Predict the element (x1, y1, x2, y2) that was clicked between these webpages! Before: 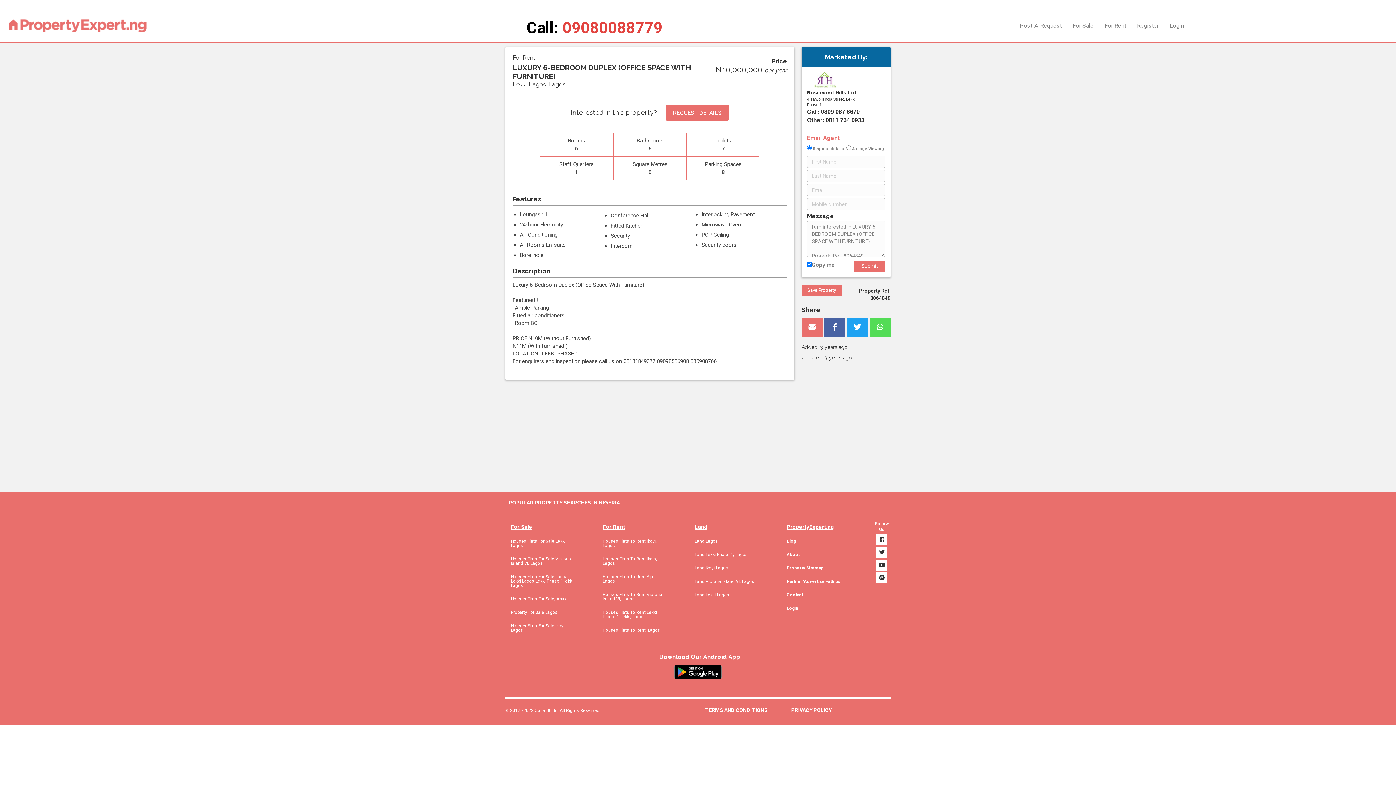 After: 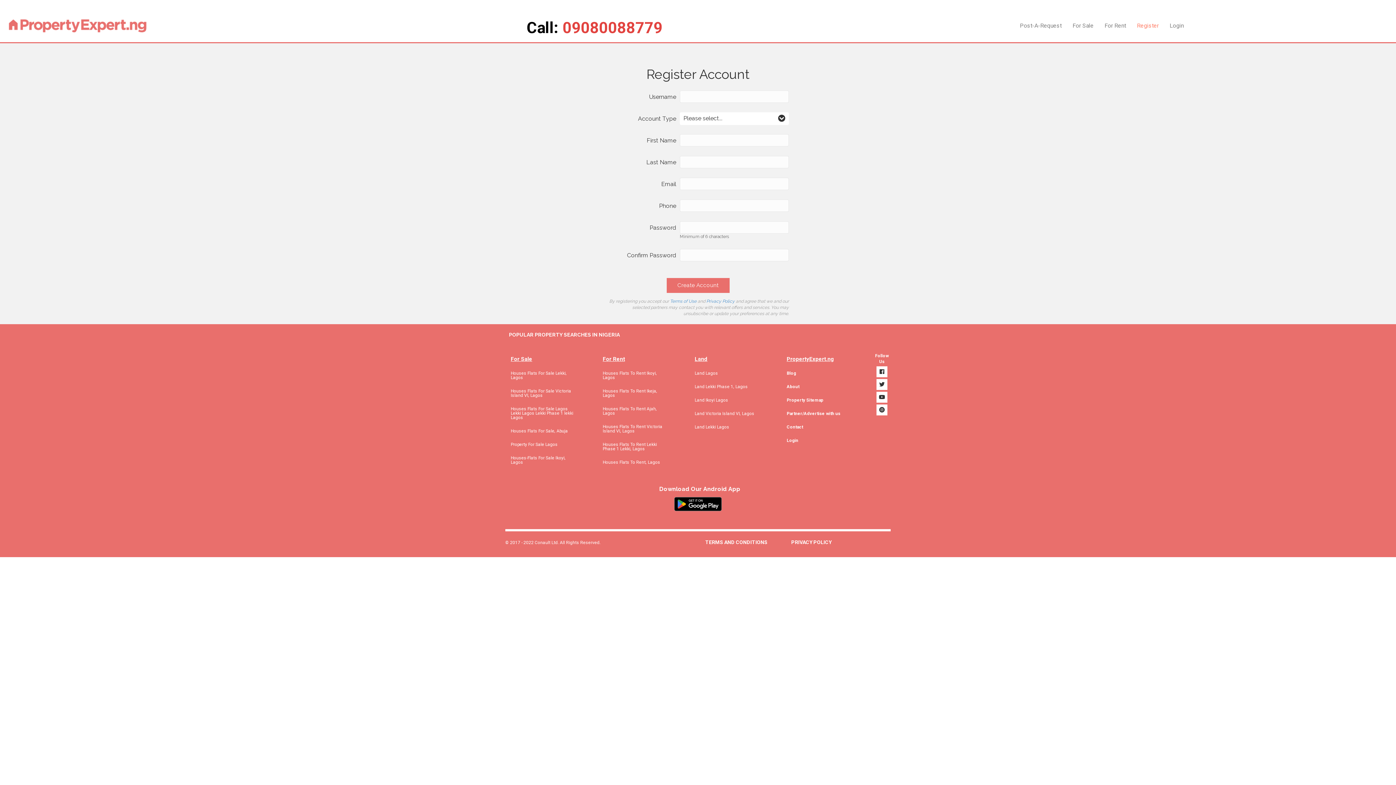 Action: bbox: (1133, 19, 1162, 32) label: Register